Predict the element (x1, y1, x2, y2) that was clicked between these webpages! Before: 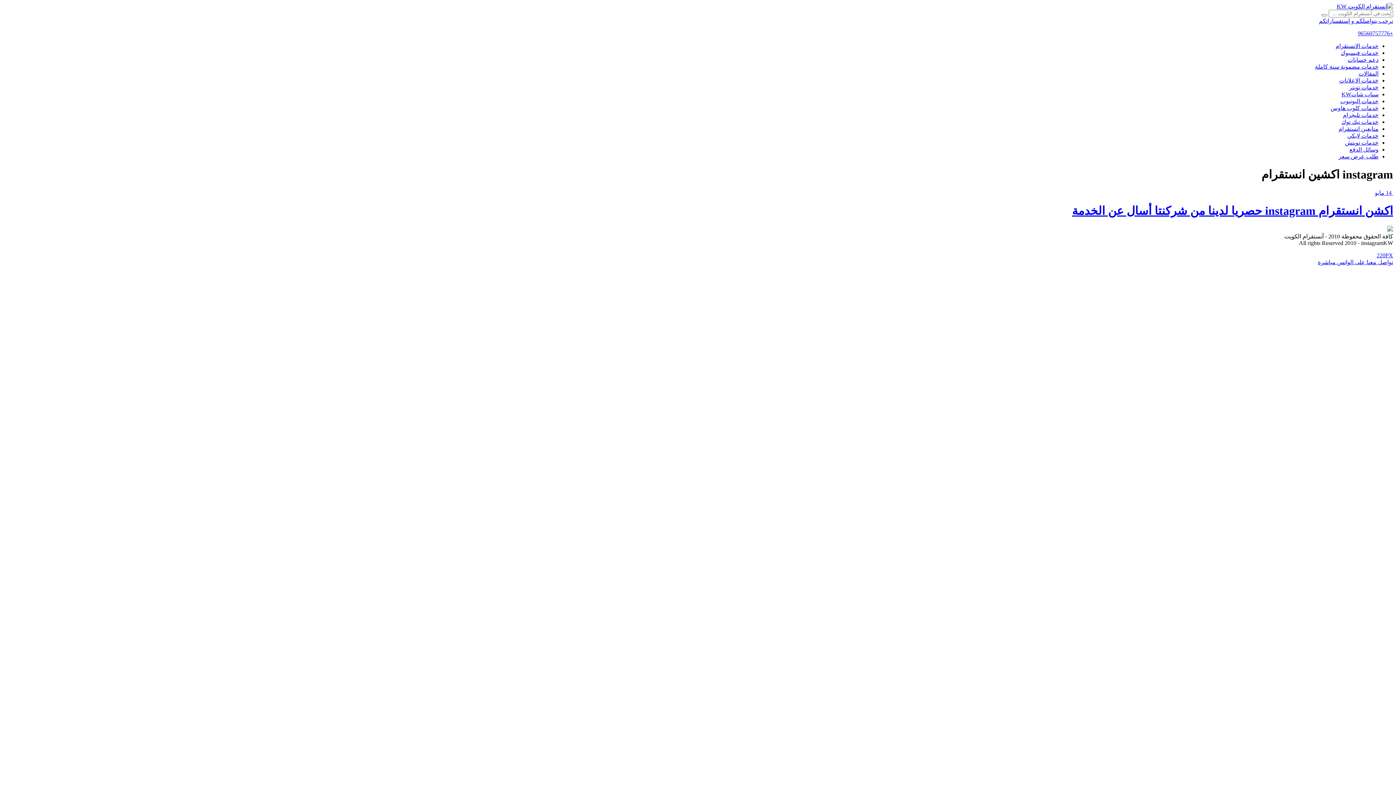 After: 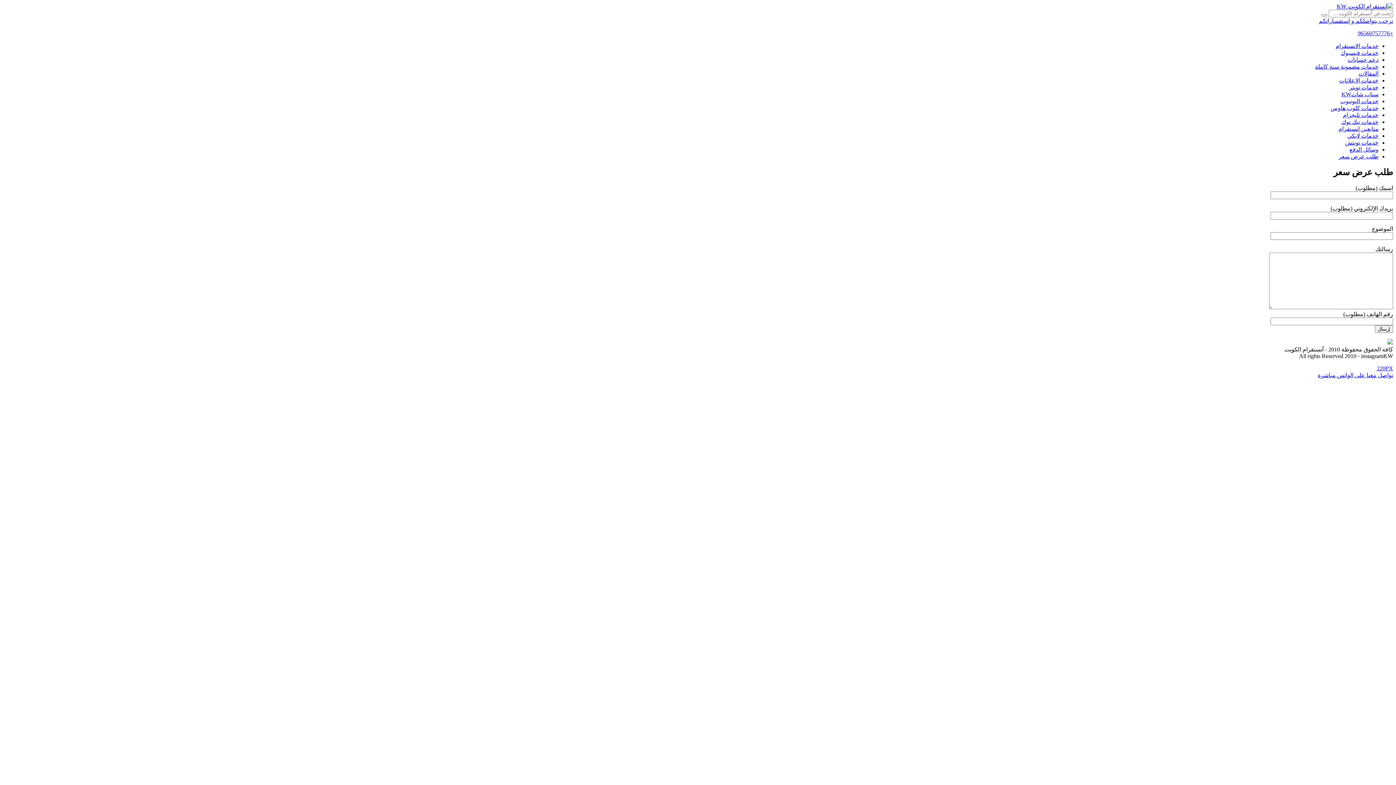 Action: bbox: (1338, 153, 1378, 159) label: طلب عرض سعر